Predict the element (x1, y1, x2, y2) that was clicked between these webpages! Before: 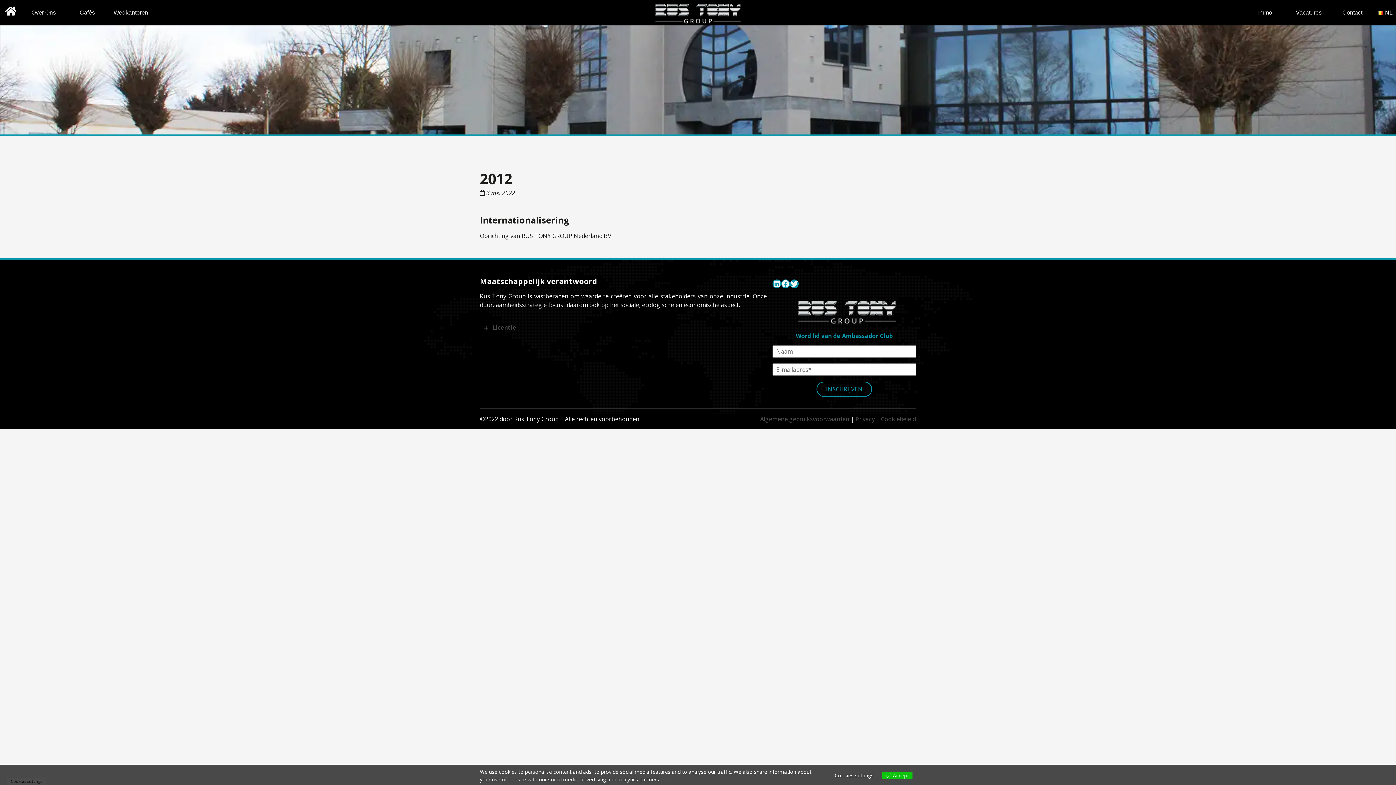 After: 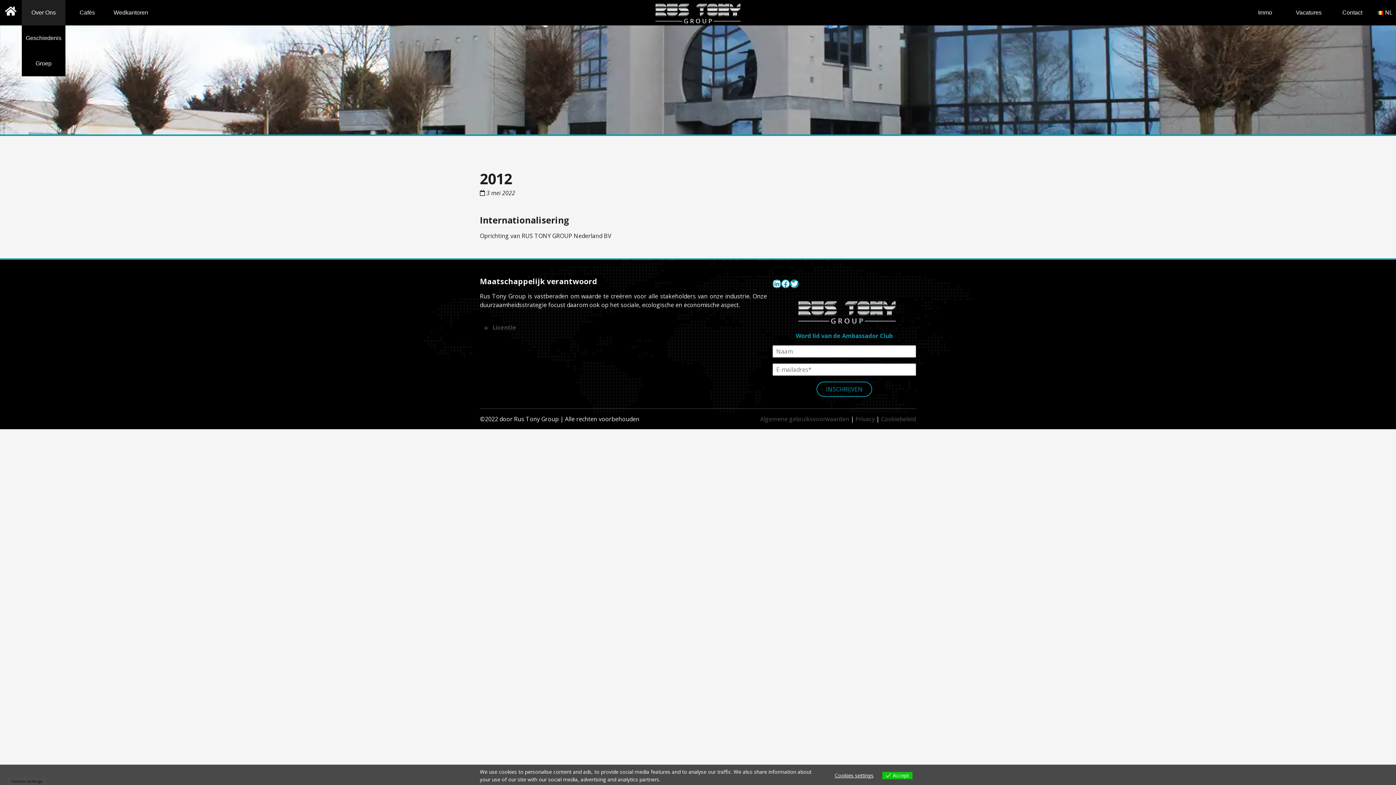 Action: label: Over Ons bbox: (21, 0, 65, 25)